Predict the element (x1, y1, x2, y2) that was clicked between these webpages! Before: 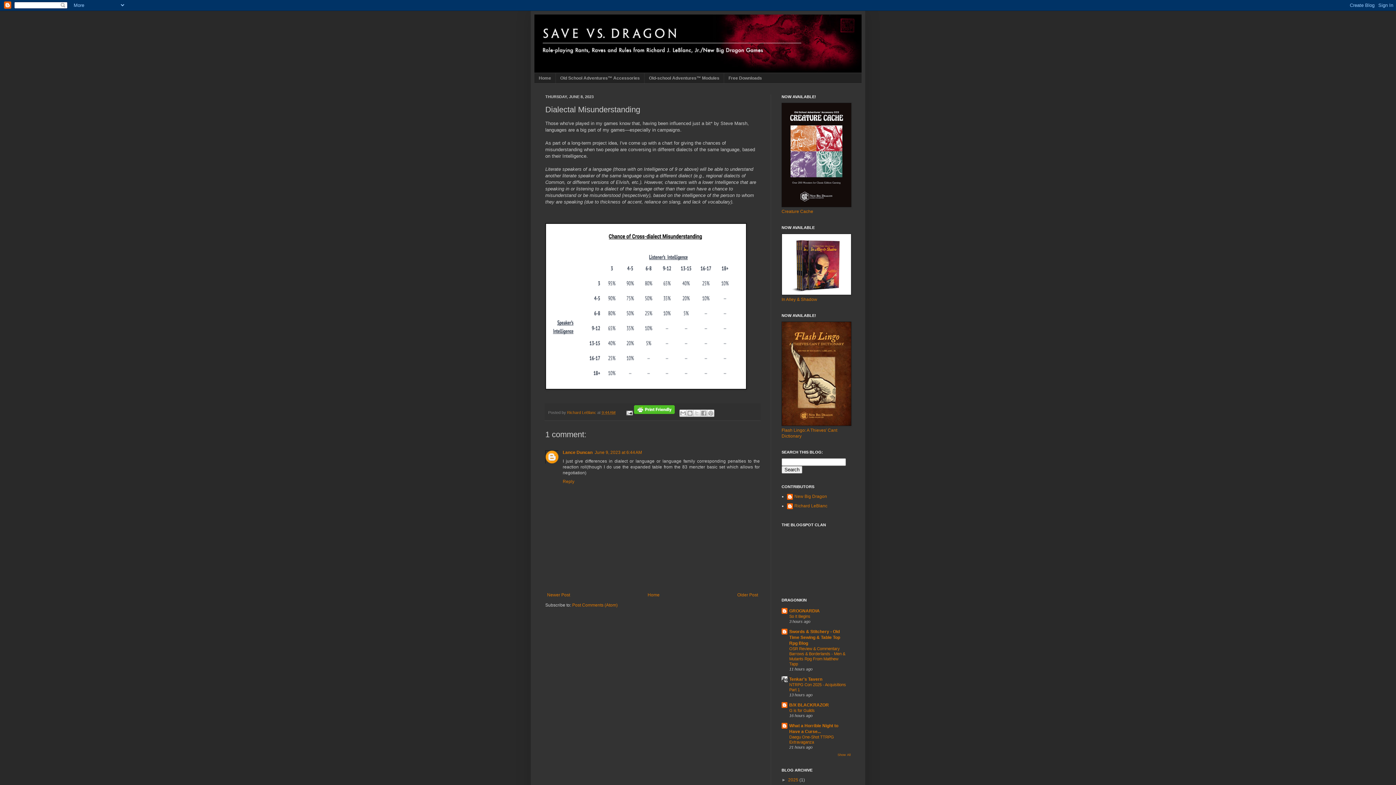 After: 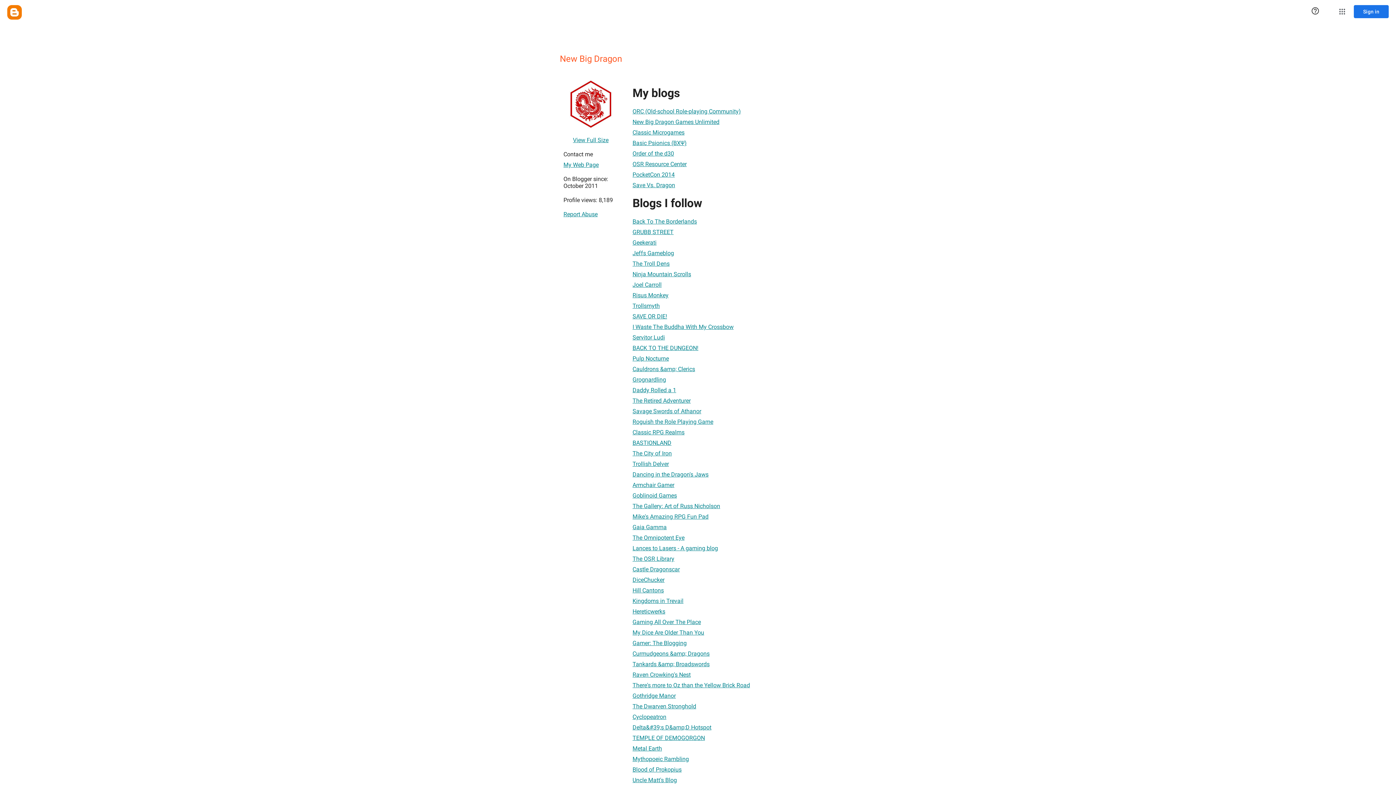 Action: label: New Big Dragon bbox: (787, 494, 827, 501)